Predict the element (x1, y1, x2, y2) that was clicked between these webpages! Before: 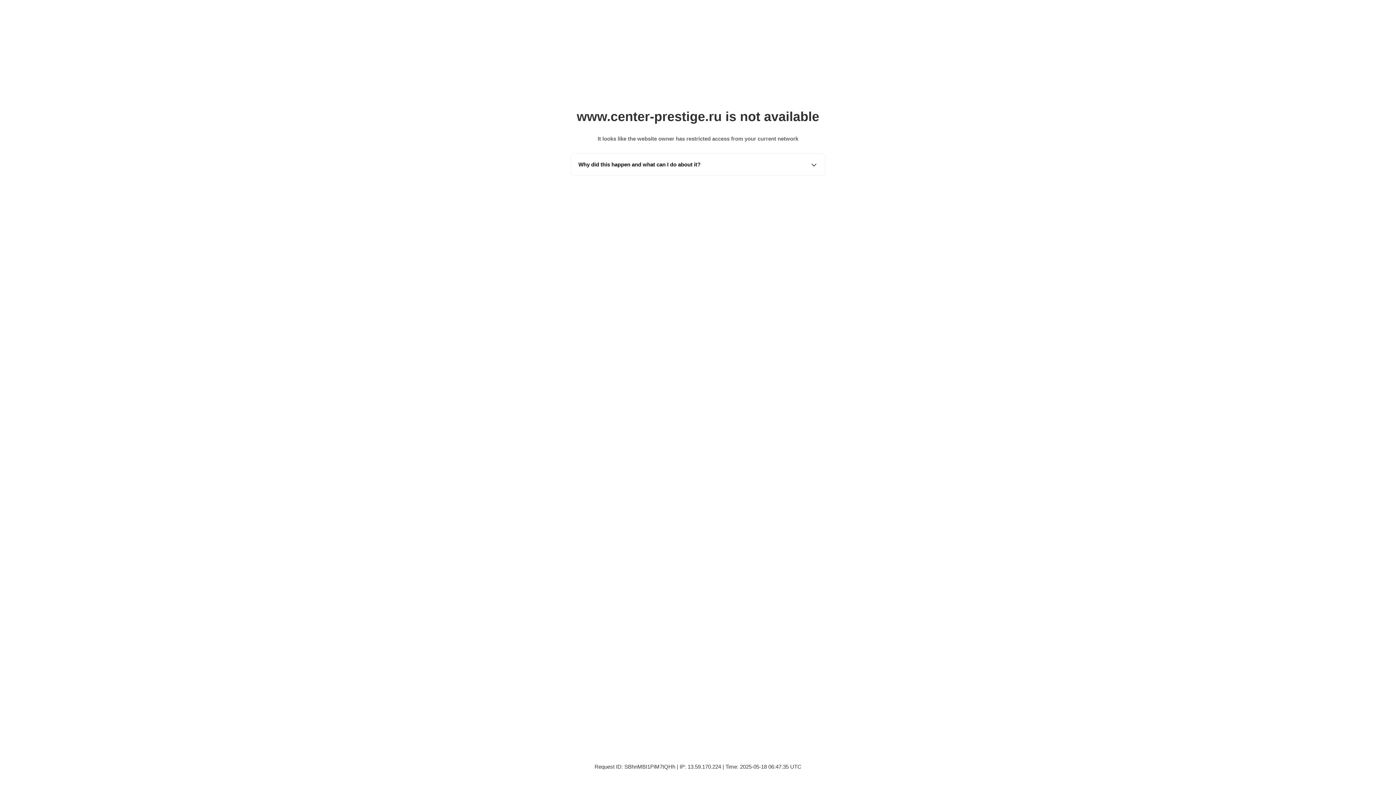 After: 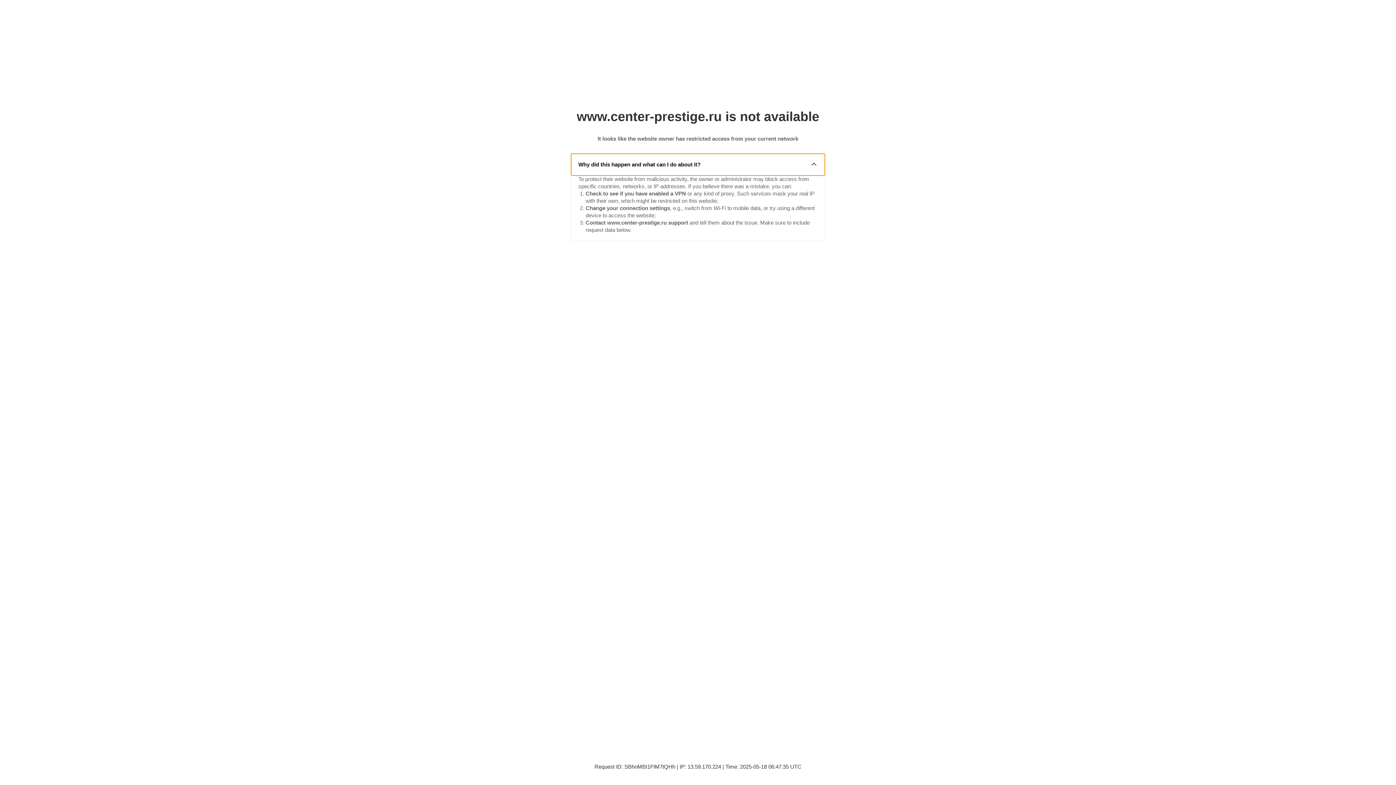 Action: bbox: (571, 153, 825, 175) label: Why did this happen and what can I do about it?